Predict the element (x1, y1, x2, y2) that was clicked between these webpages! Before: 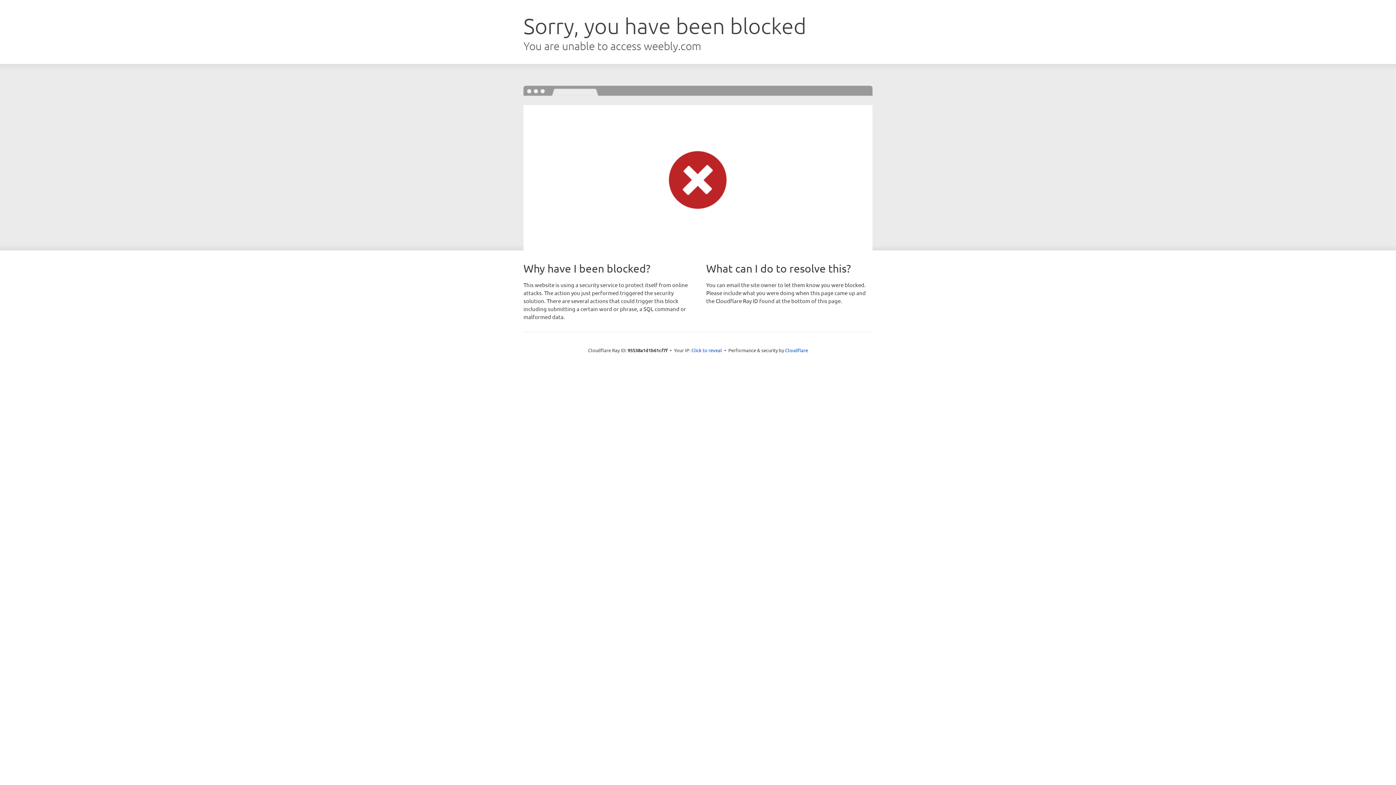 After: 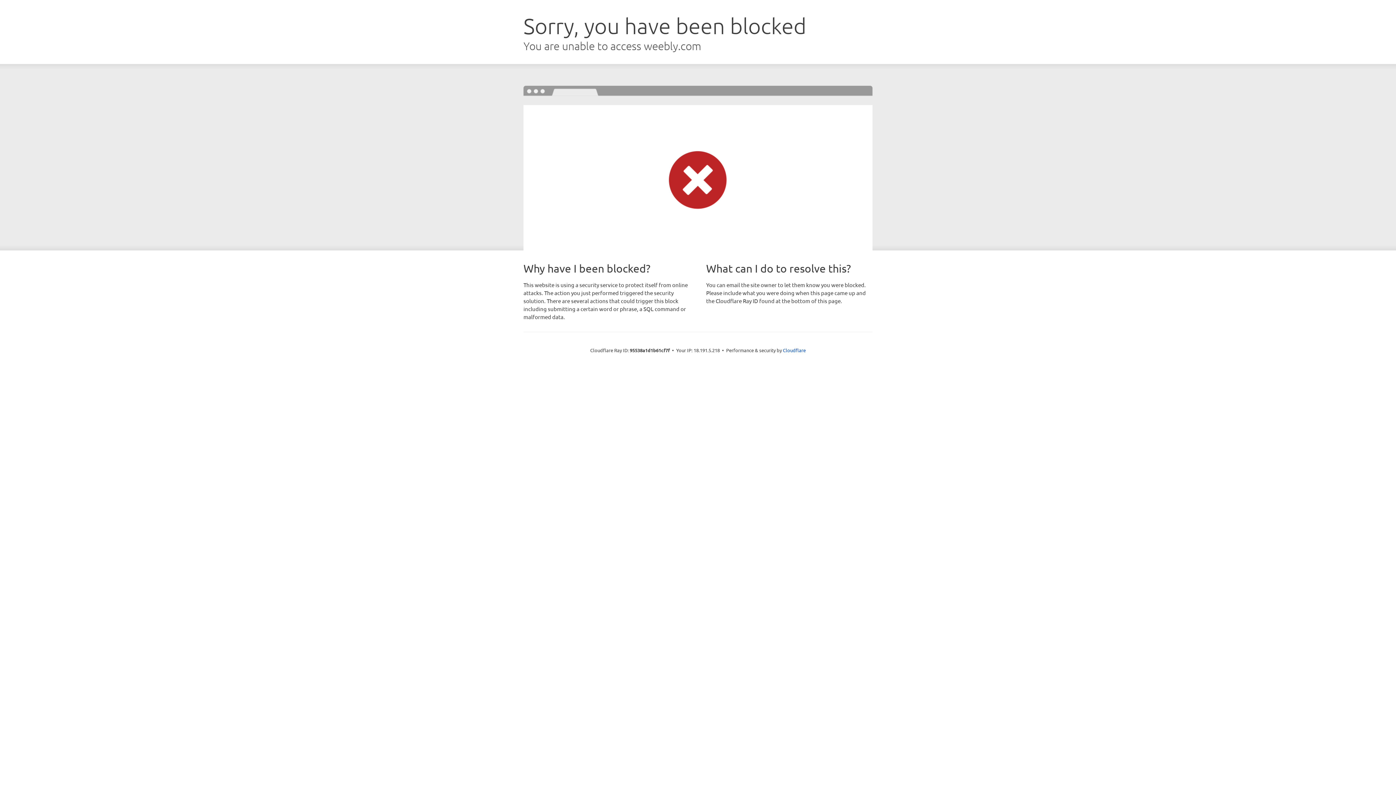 Action: bbox: (691, 346, 722, 353) label: Click to reveal